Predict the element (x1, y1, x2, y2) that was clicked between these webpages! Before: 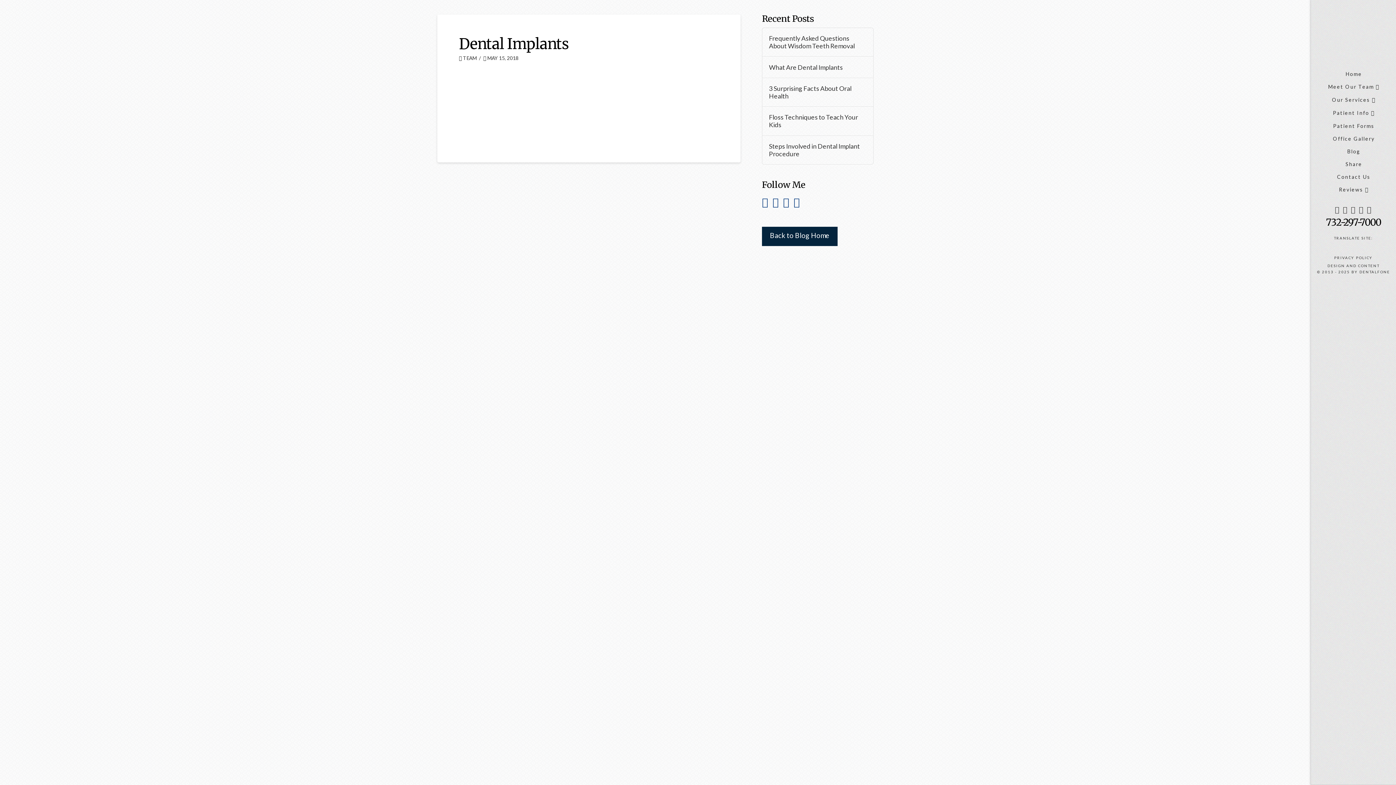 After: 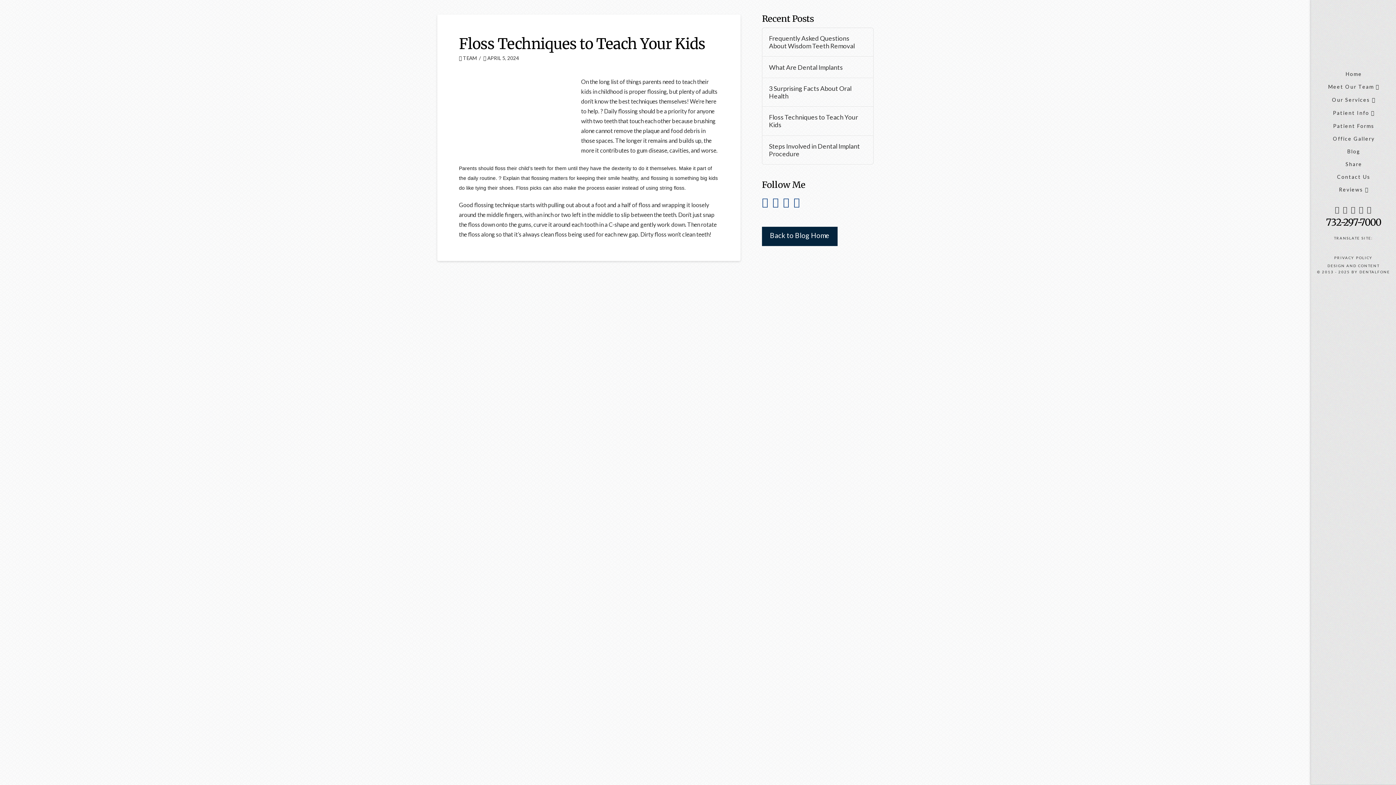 Action: label: Floss Techniques to Teach Your Kids bbox: (769, 113, 866, 128)